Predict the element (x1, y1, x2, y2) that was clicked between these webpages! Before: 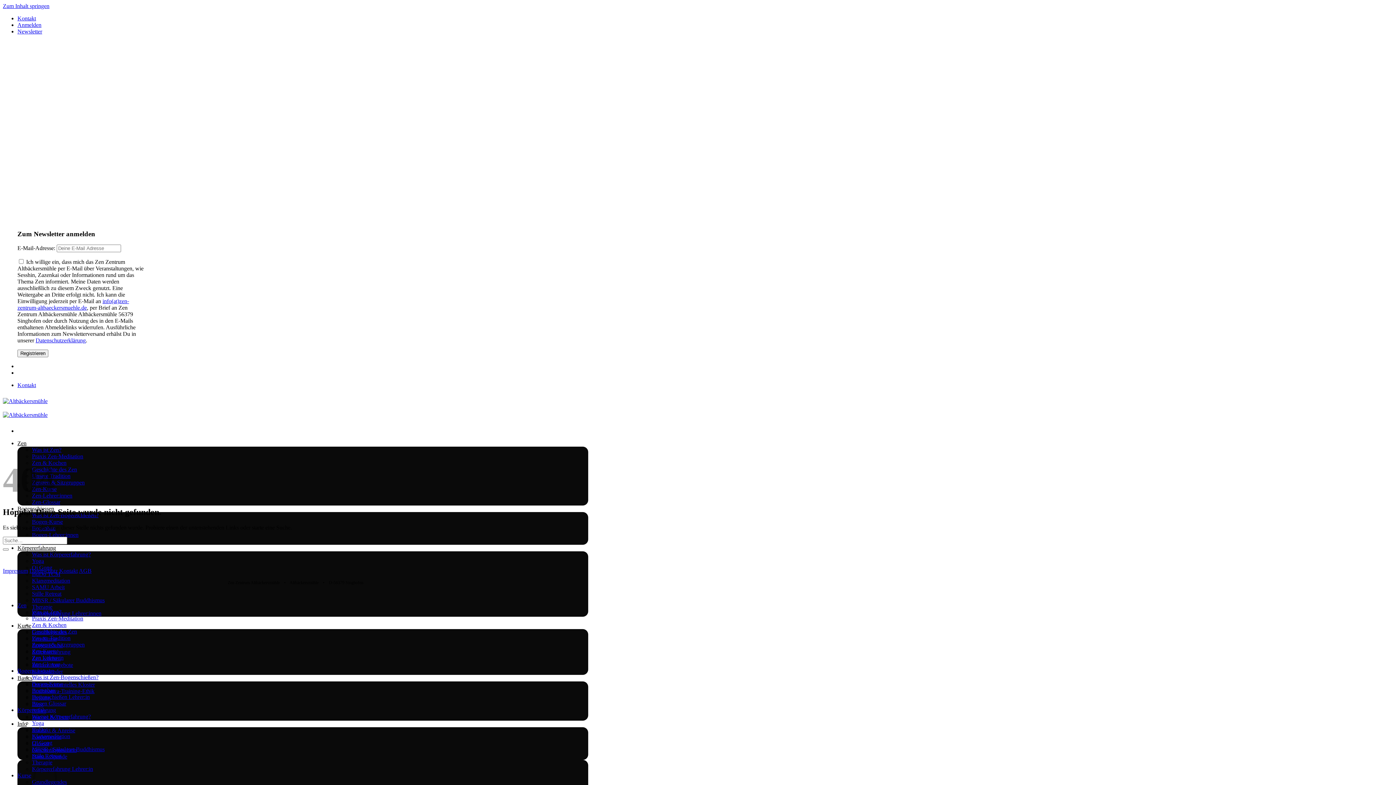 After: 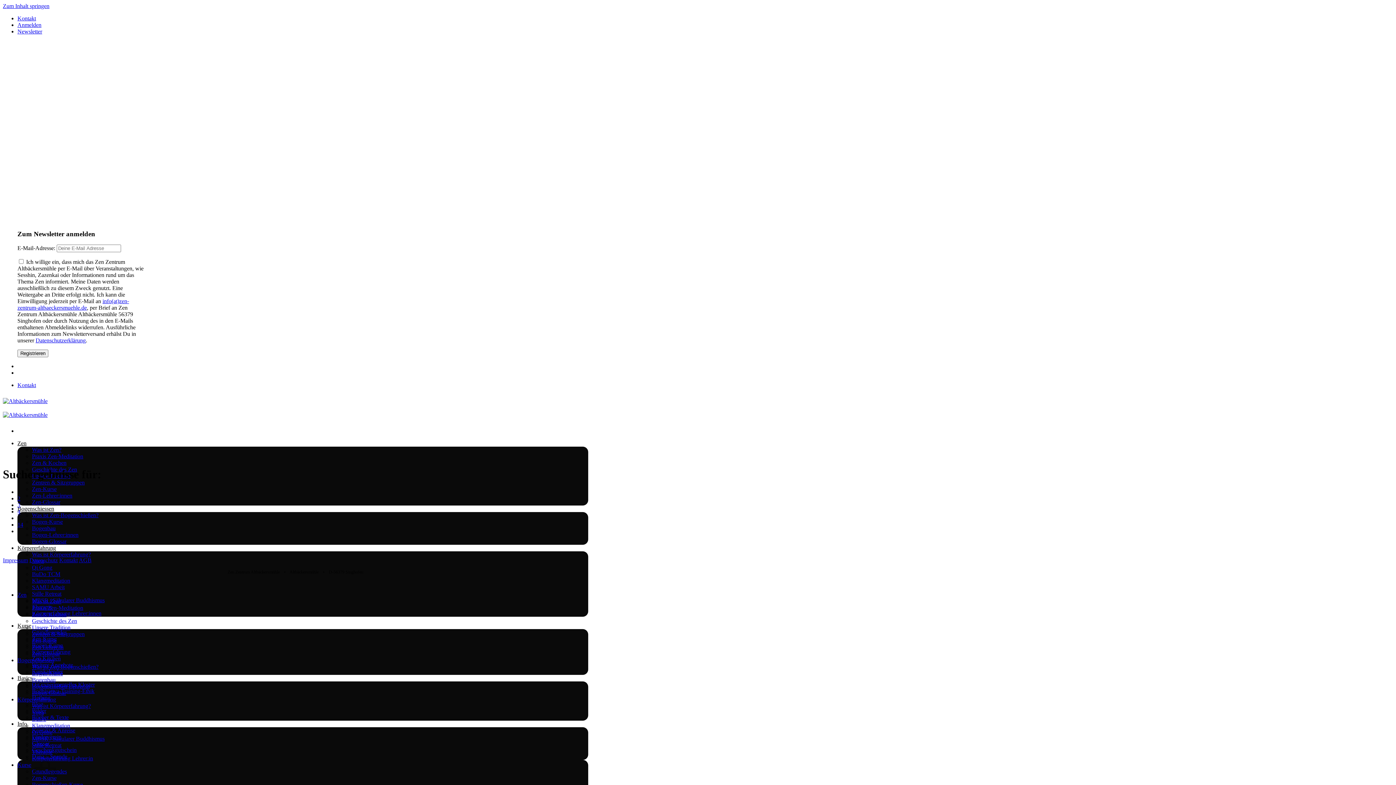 Action: bbox: (2, 548, 8, 551) label: Übermitteln